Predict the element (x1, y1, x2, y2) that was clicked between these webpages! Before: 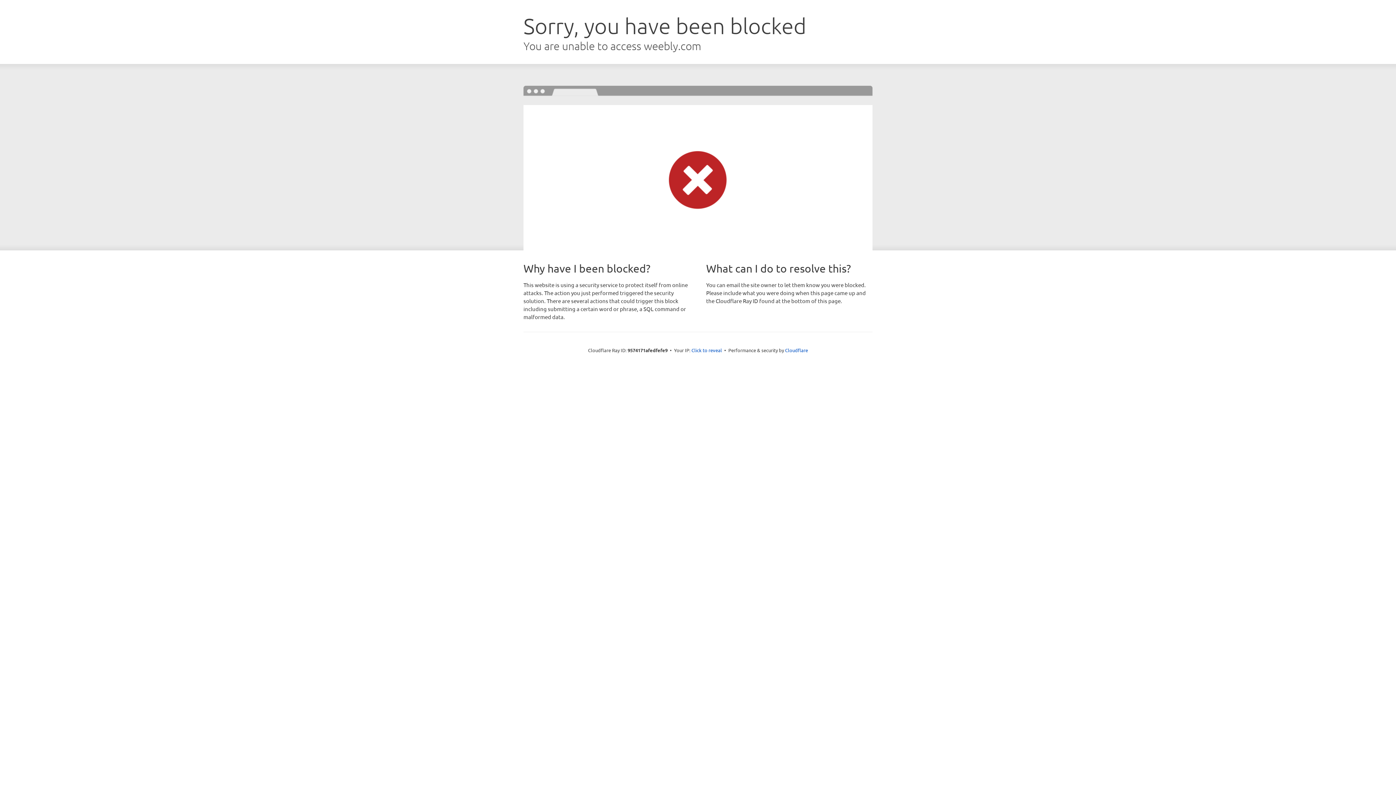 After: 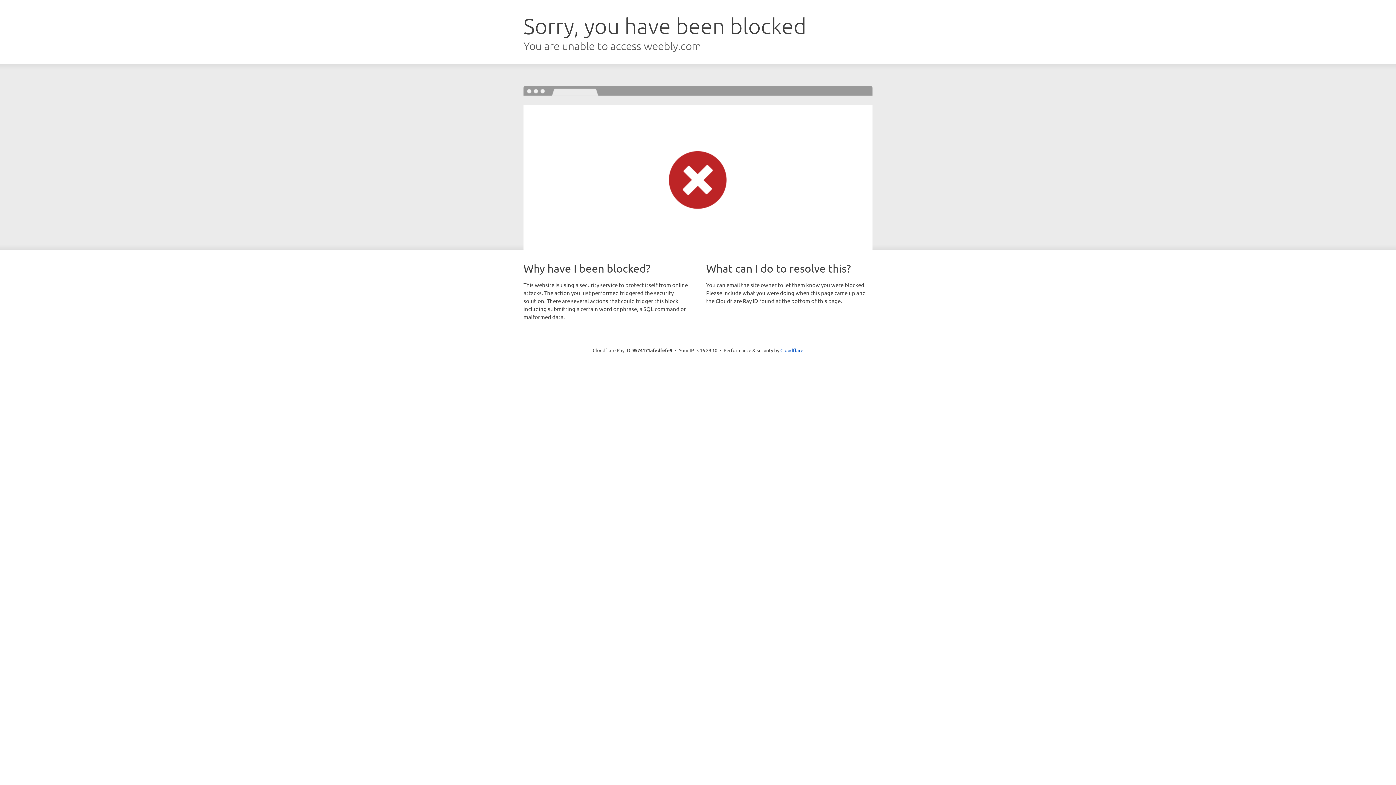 Action: label: Click to reveal bbox: (691, 346, 722, 353)